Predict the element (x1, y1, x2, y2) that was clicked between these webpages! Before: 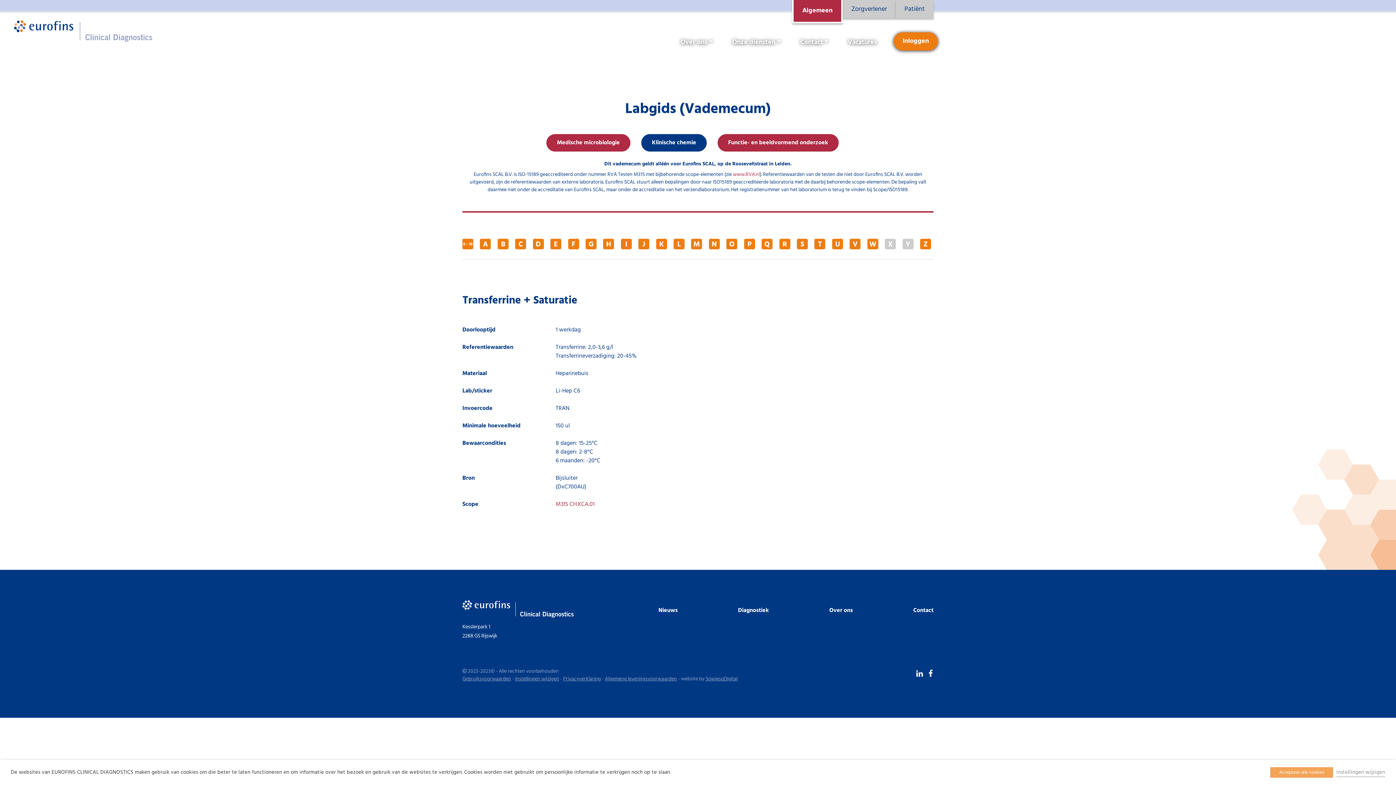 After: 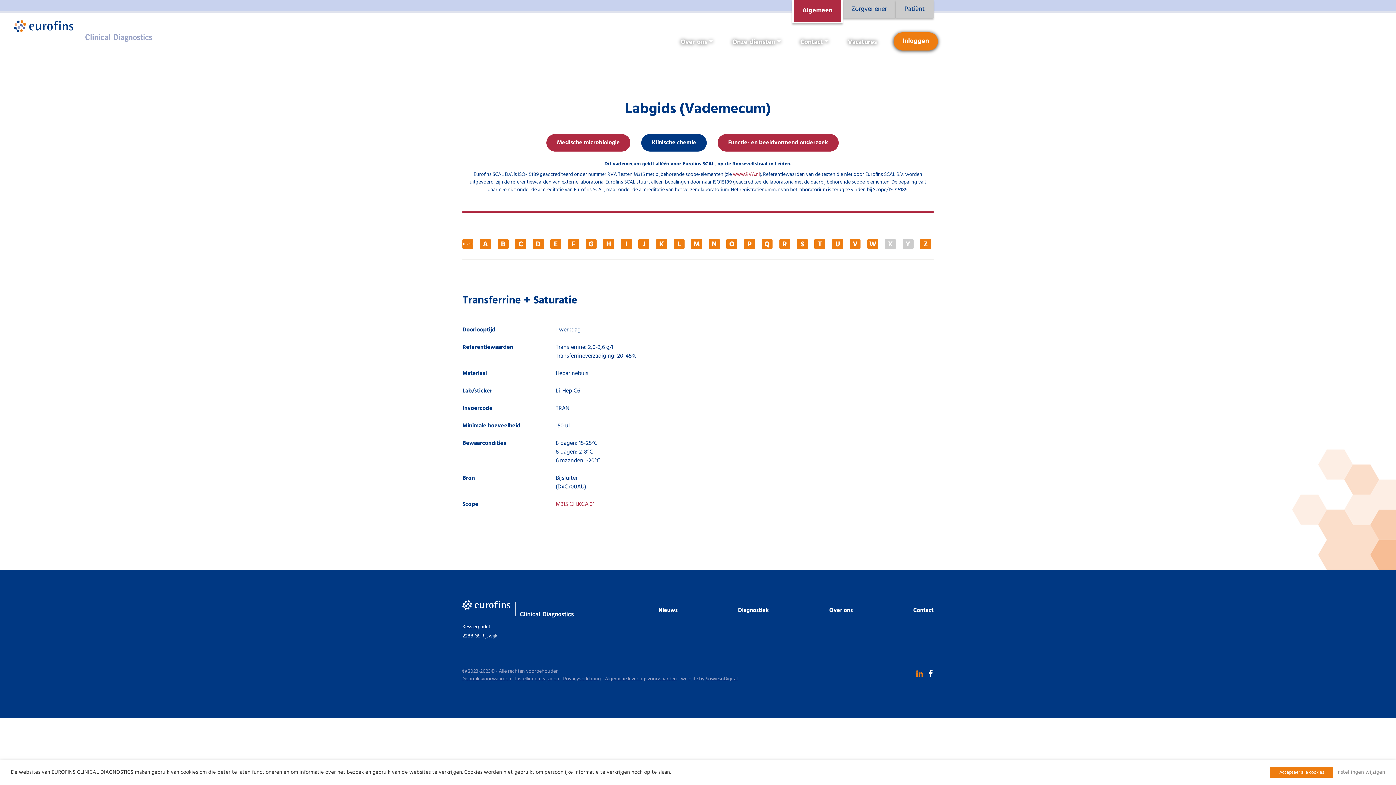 Action: label: Access our LinkedIn bbox: (909, 669, 921, 678)